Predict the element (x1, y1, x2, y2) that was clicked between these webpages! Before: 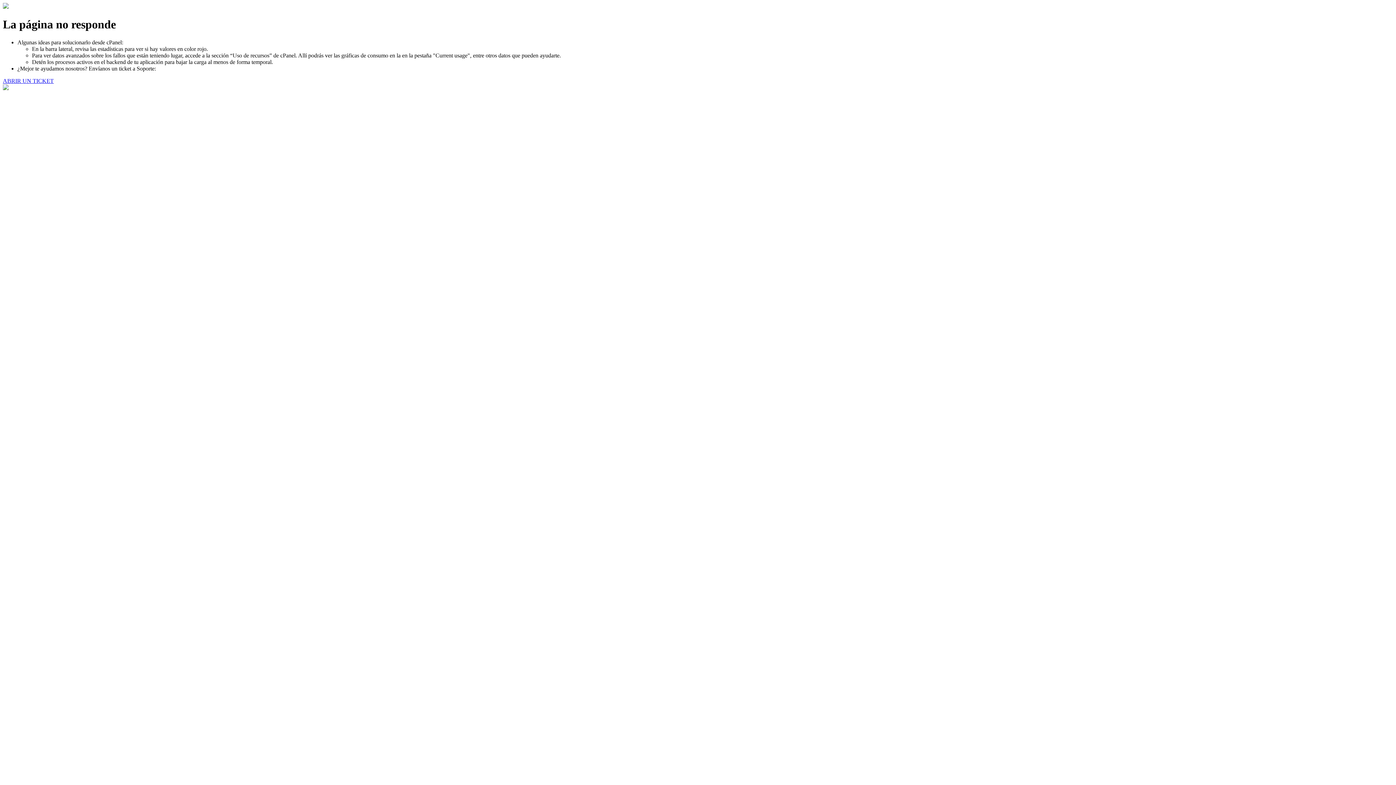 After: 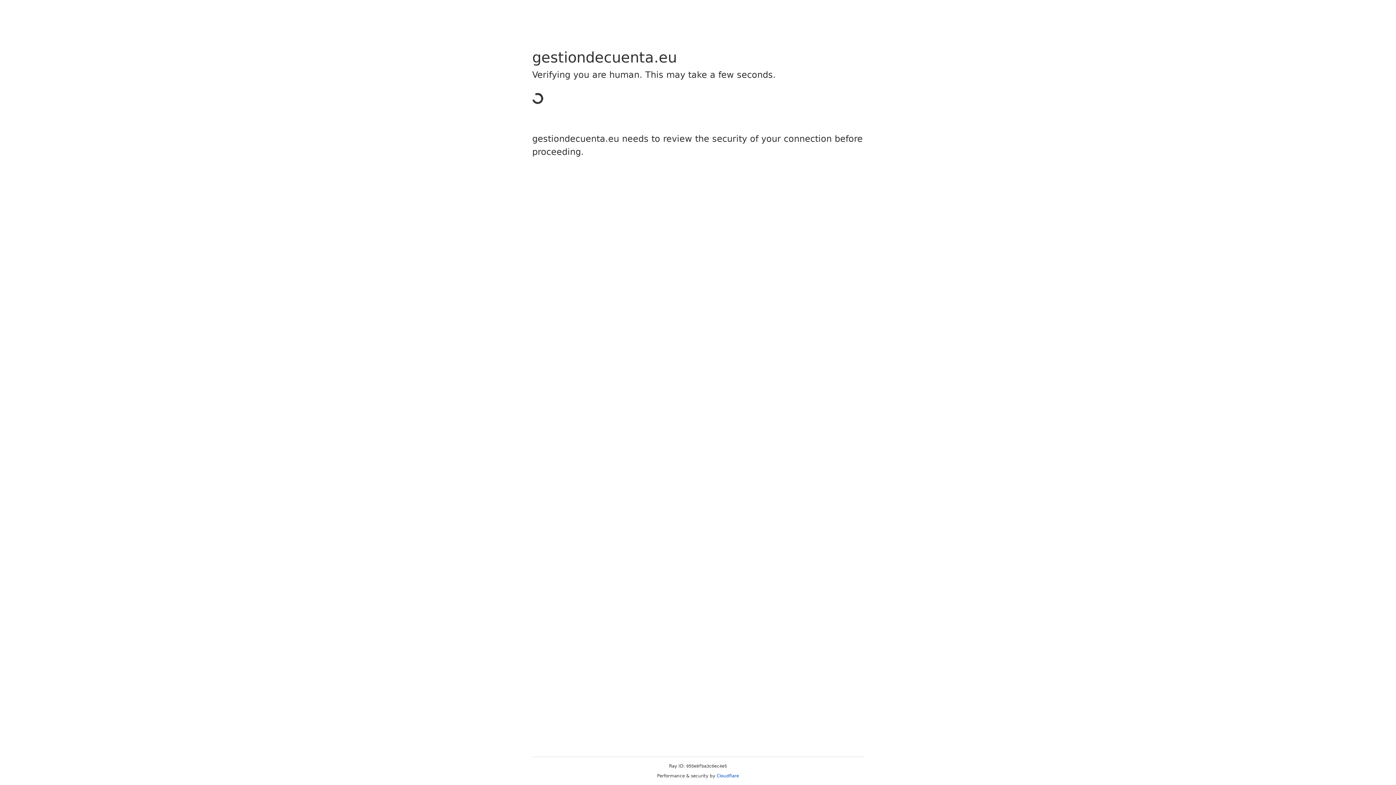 Action: bbox: (2, 77, 53, 83) label: ABRIR UN TICKET